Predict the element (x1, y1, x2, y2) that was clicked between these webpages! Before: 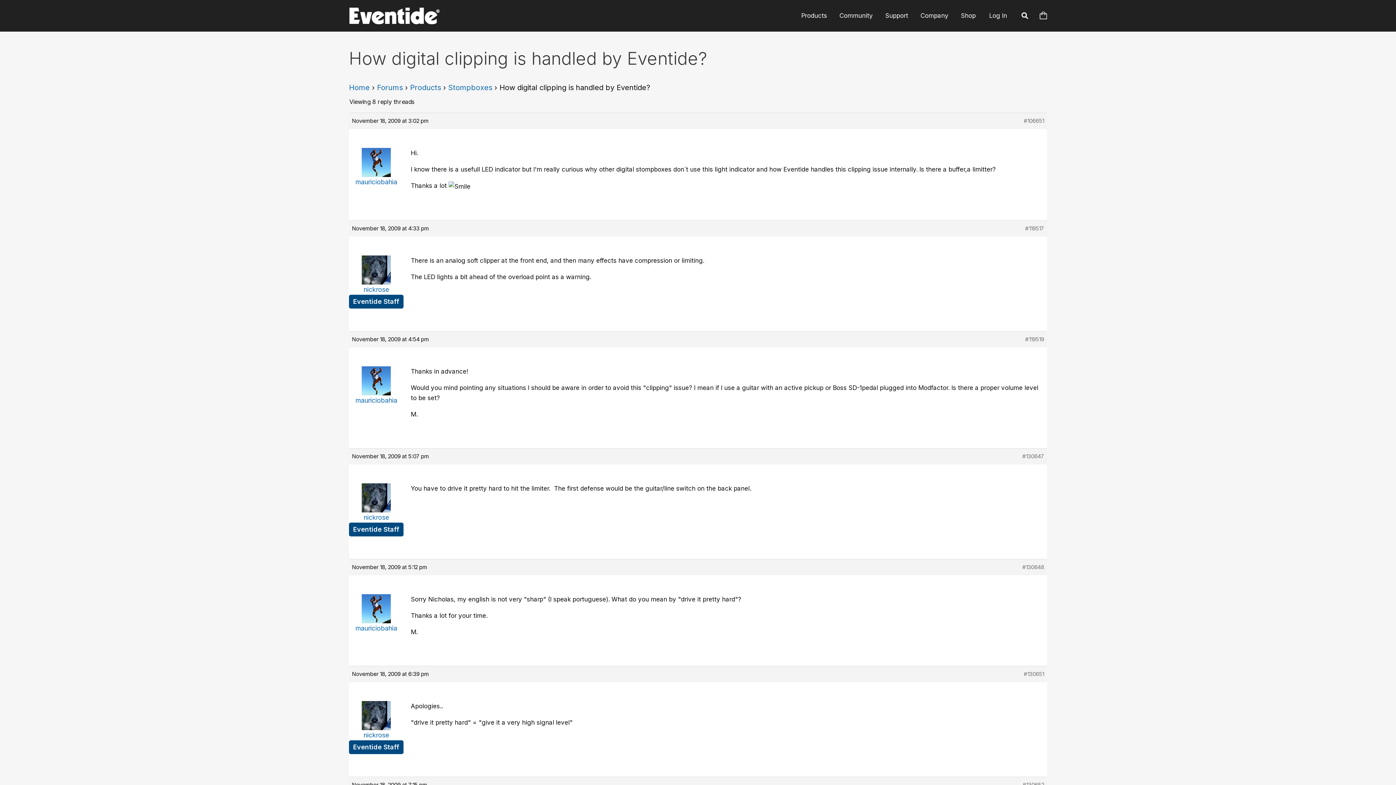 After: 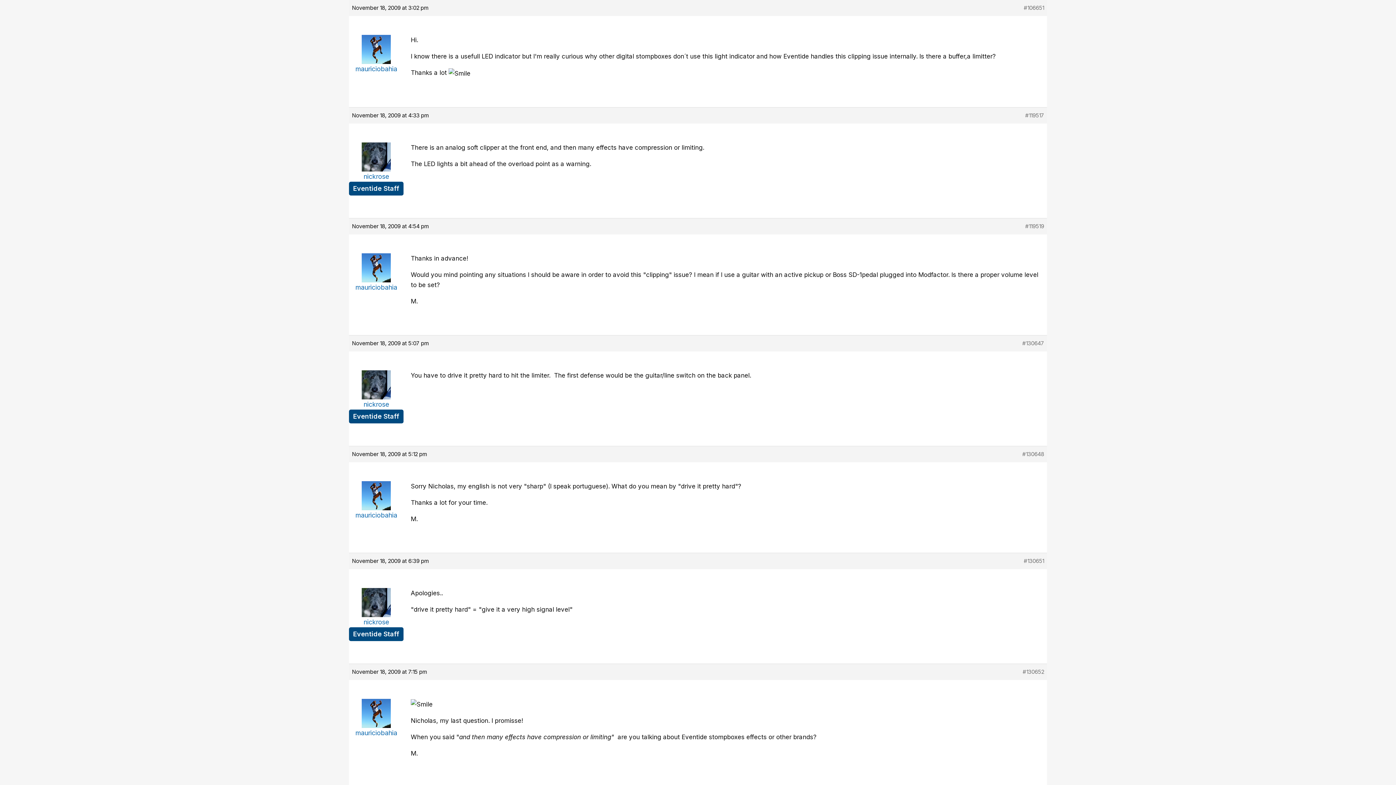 Action: bbox: (1024, 116, 1044, 126) label: #106651